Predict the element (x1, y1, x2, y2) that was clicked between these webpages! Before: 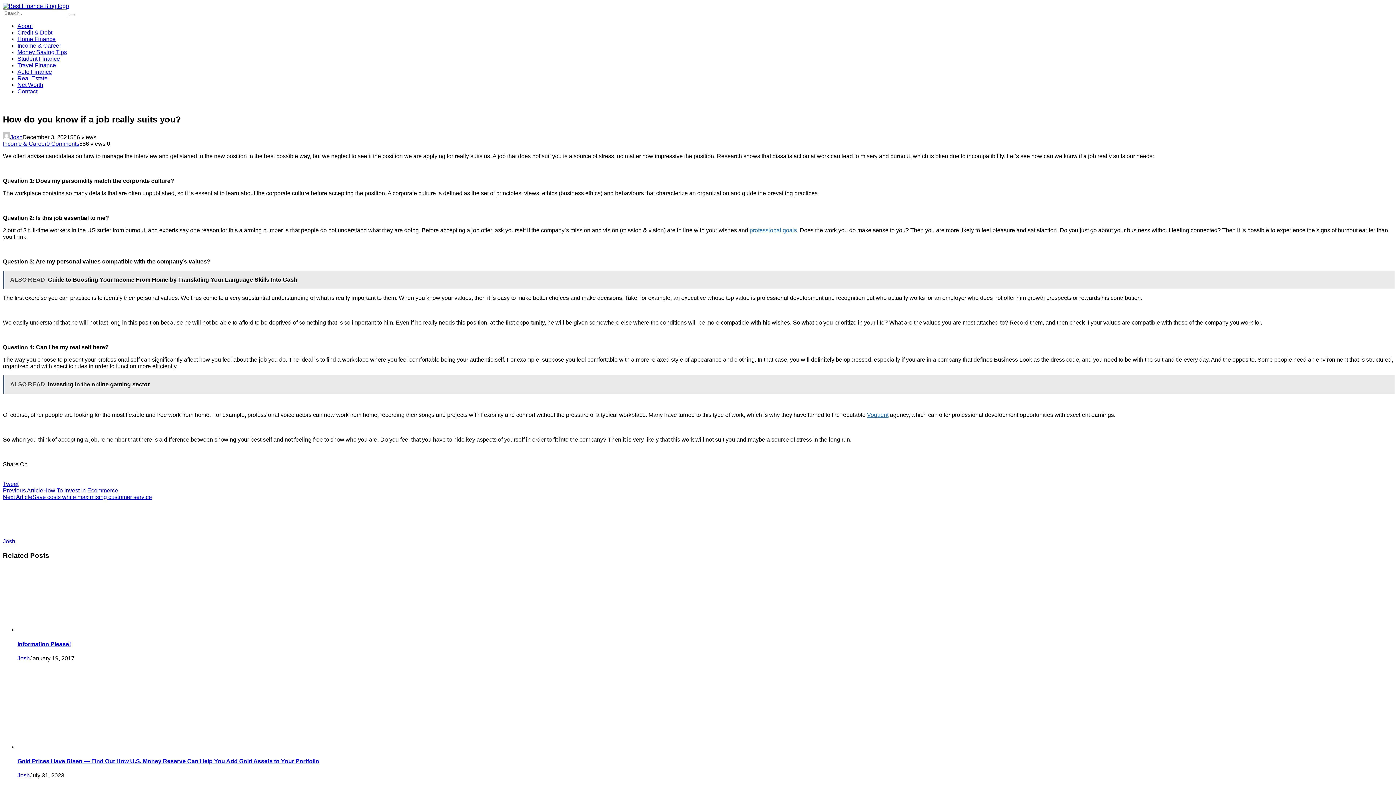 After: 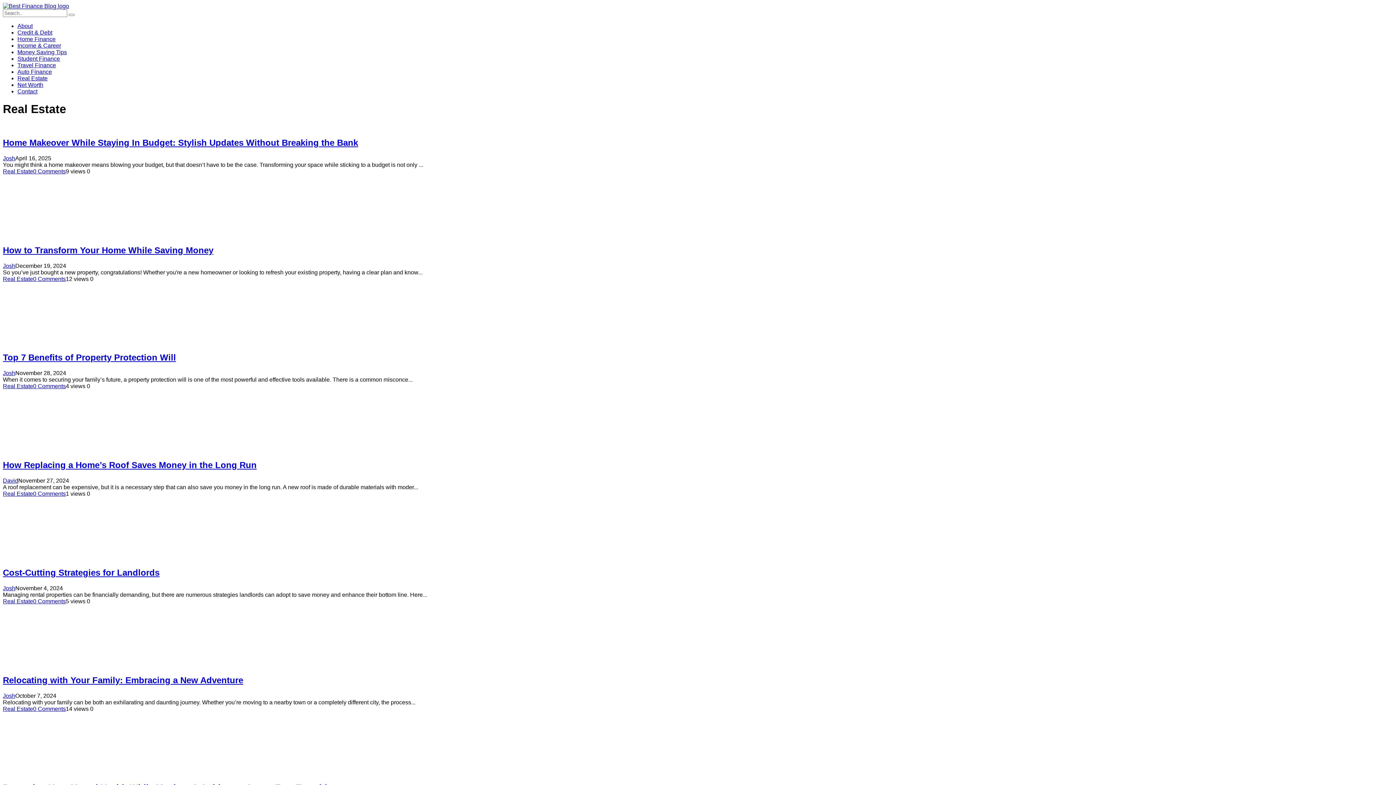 Action: bbox: (17, 75, 47, 81) label: Real Estate